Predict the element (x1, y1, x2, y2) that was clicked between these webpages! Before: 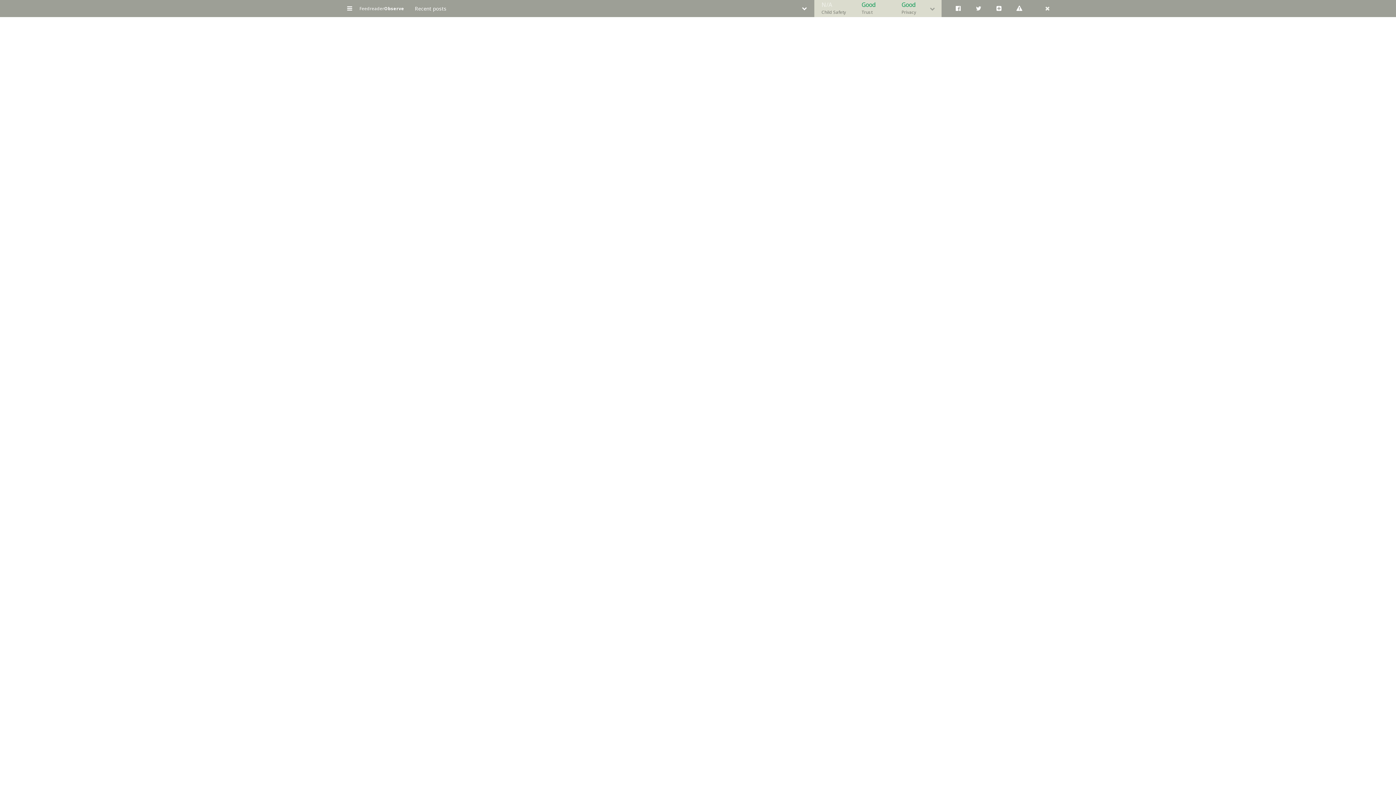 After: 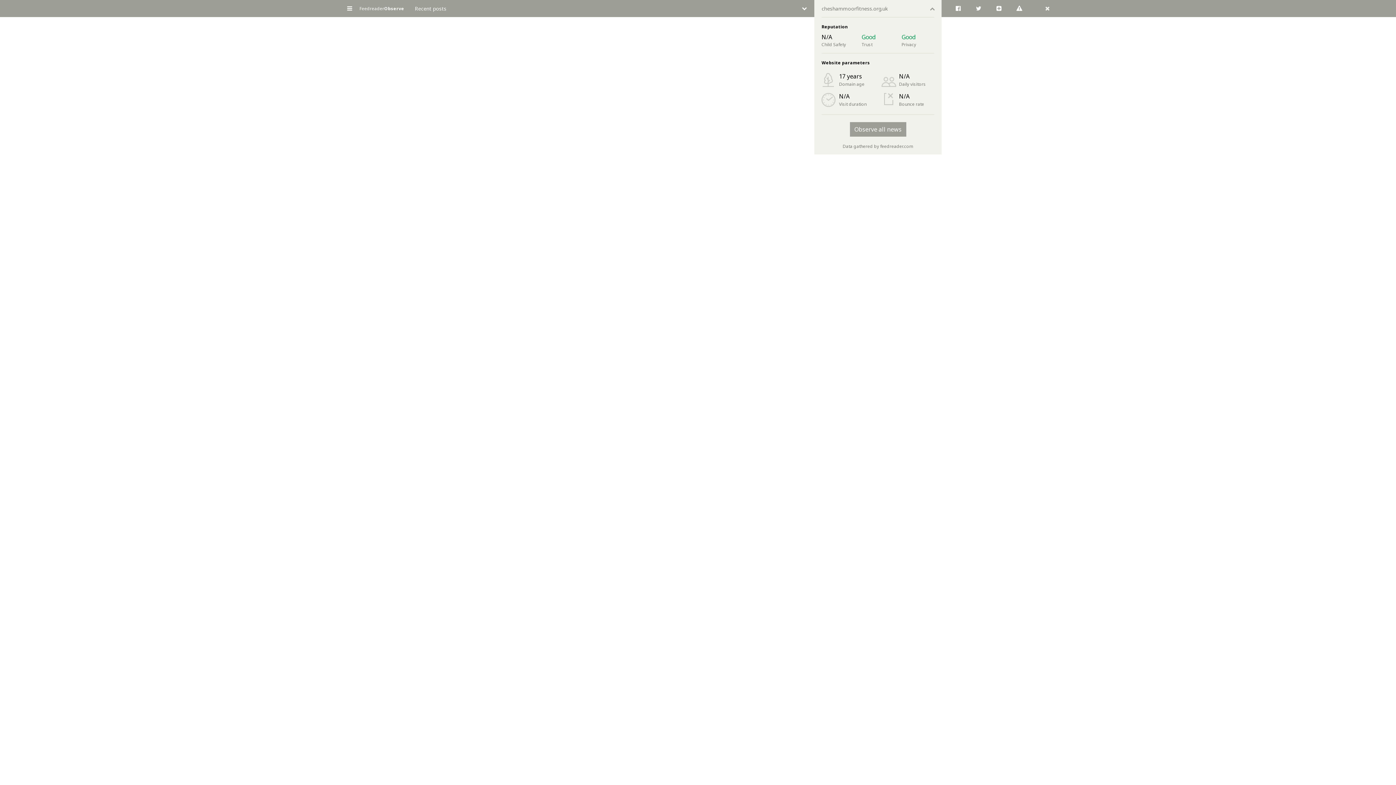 Action: bbox: (923, 0, 941, 17)